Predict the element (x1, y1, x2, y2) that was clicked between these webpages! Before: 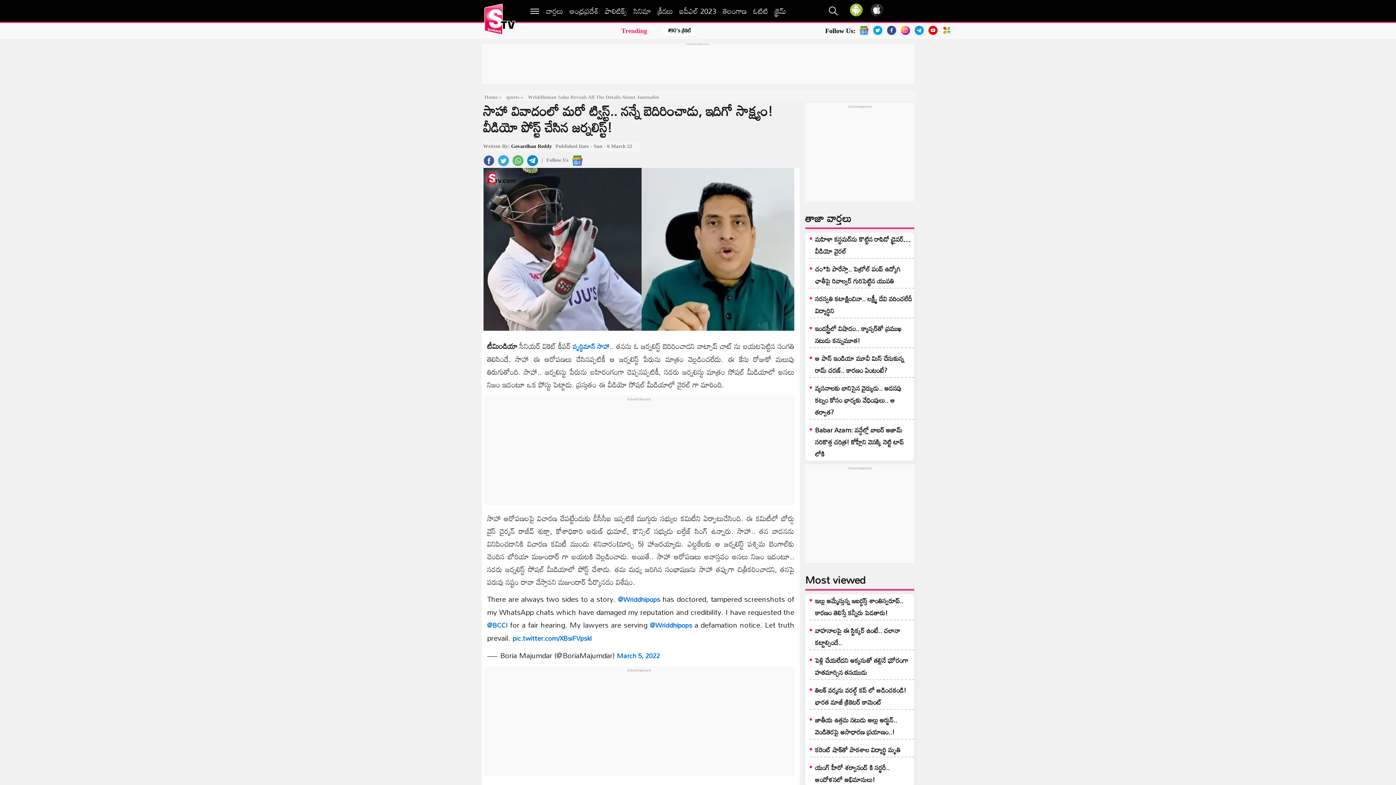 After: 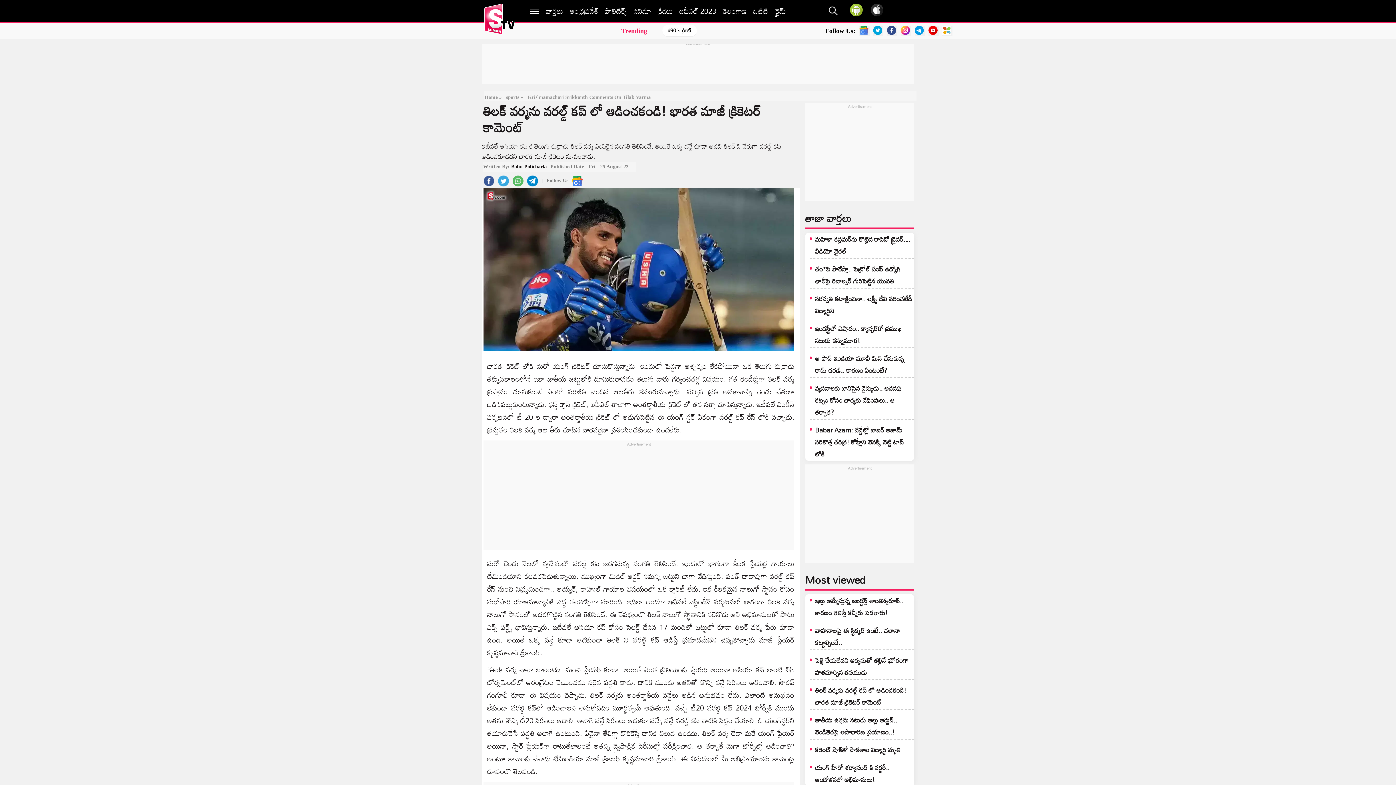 Action: bbox: (815, 684, 906, 709) label: తిలక్ వర్మను వరల్డ్ కప్ లో ఆడించకండి! భారత మాజీ క్రికెటర్ కామెంట్